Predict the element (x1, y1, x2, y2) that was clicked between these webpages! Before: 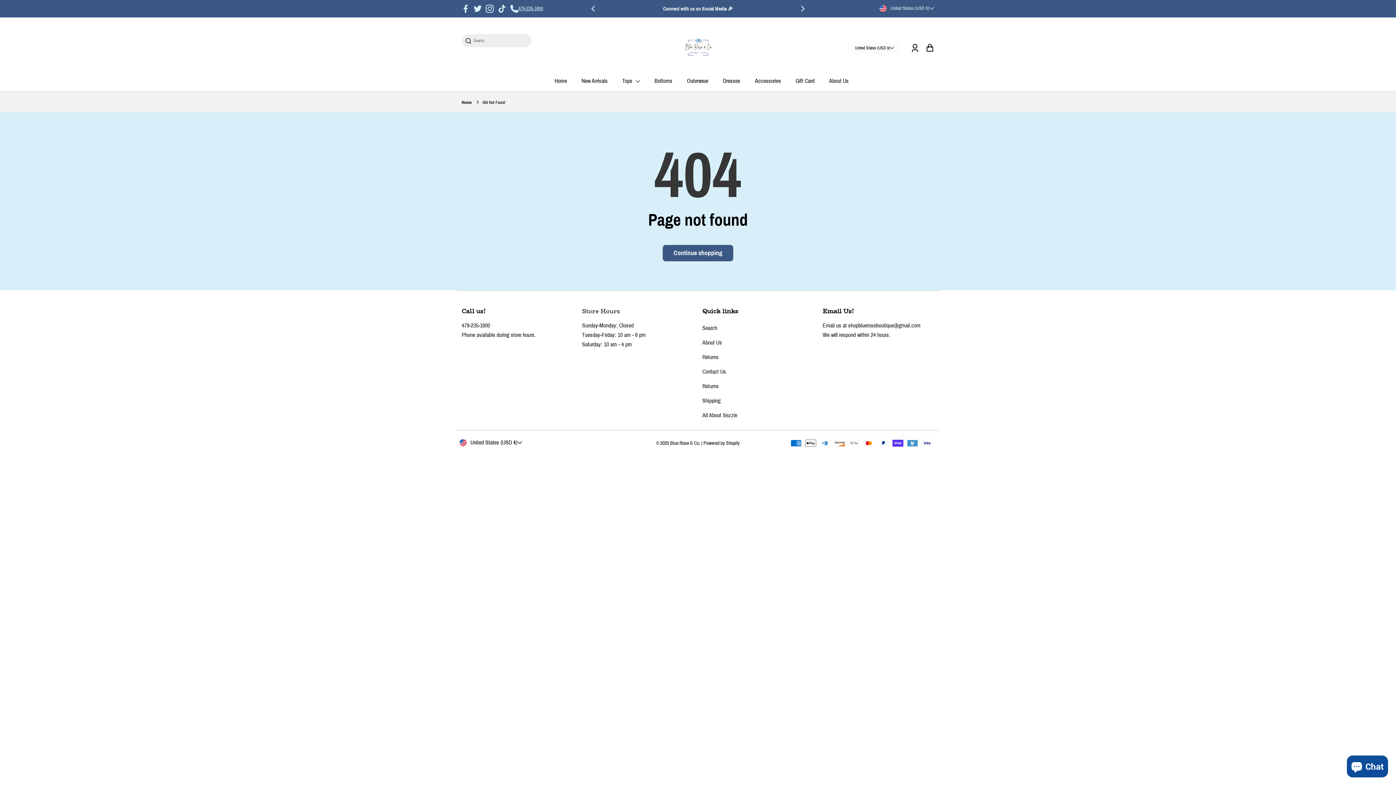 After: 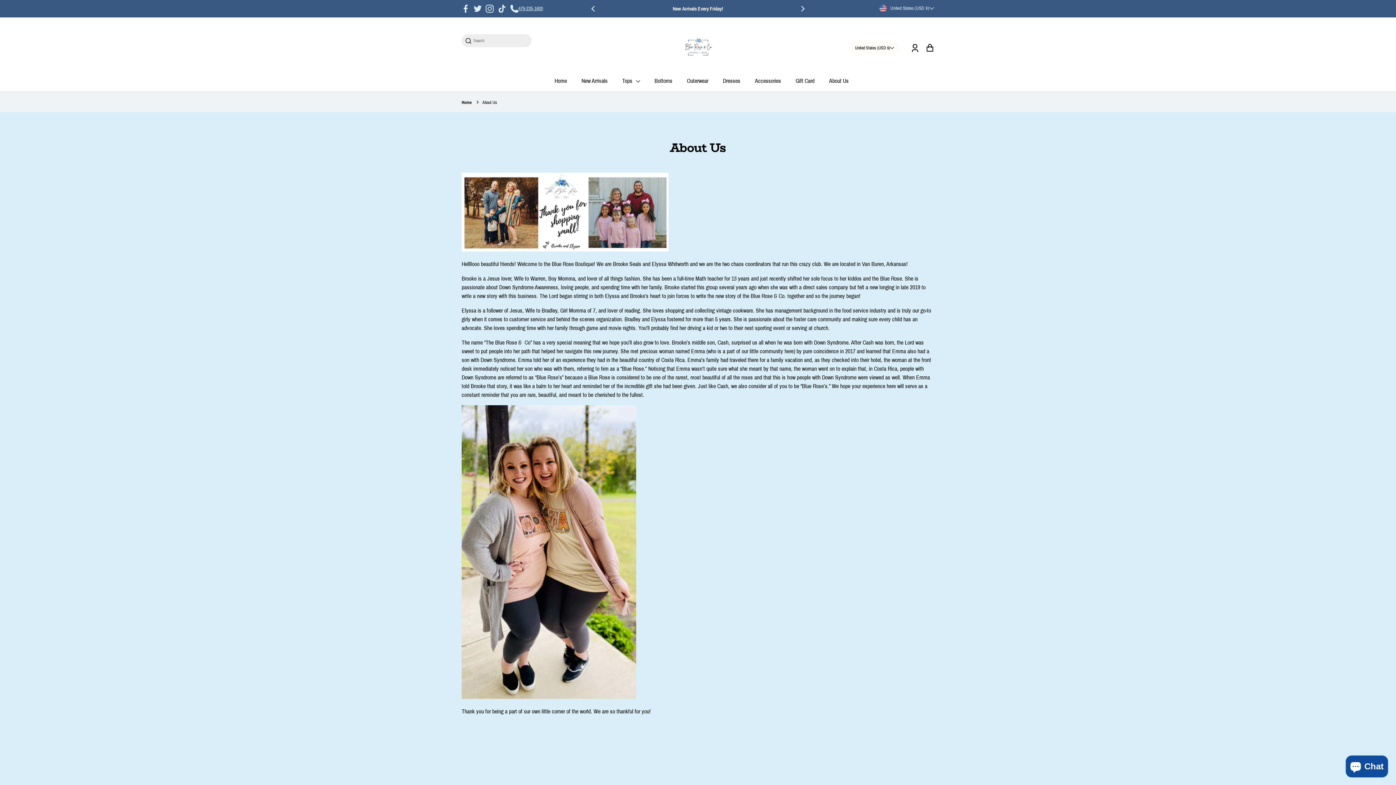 Action: label: About Us bbox: (822, 71, 856, 90)